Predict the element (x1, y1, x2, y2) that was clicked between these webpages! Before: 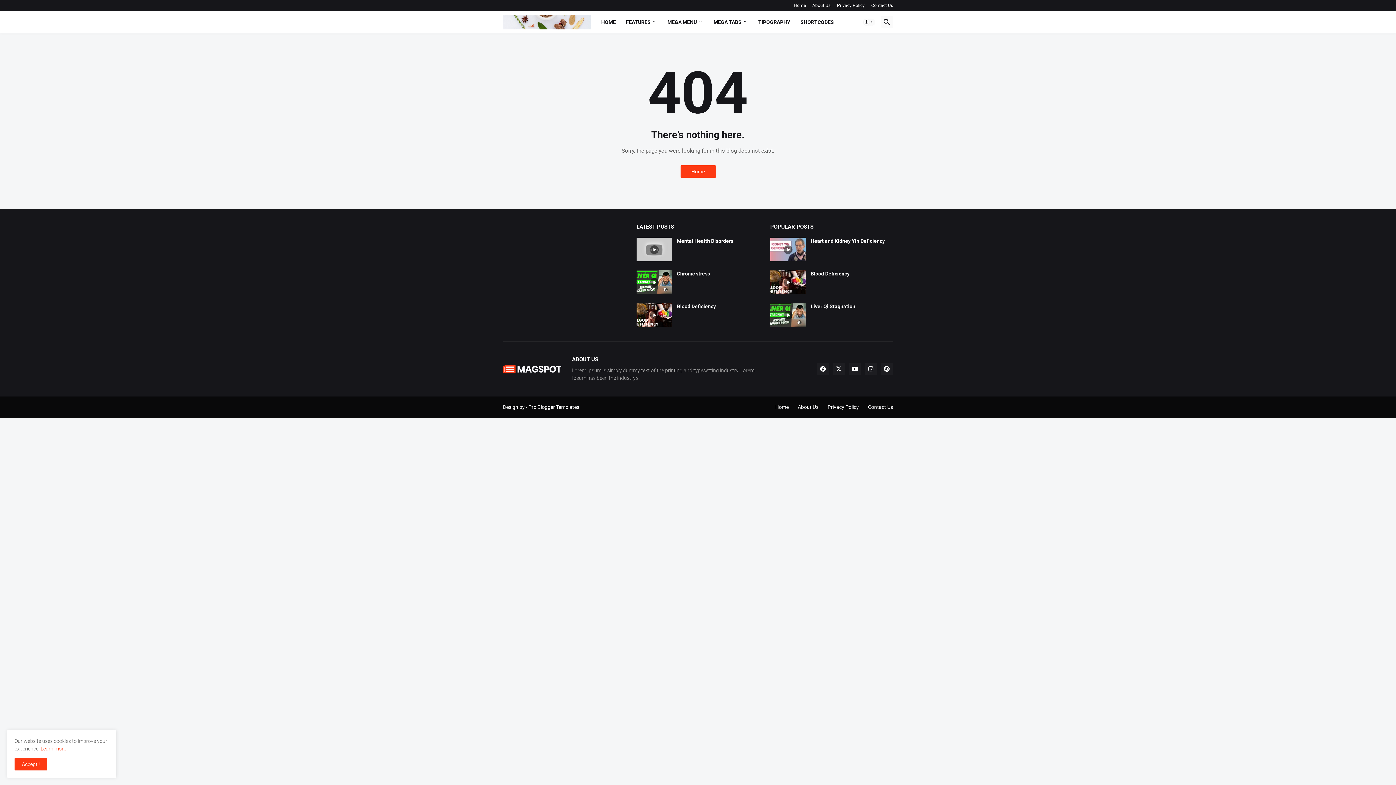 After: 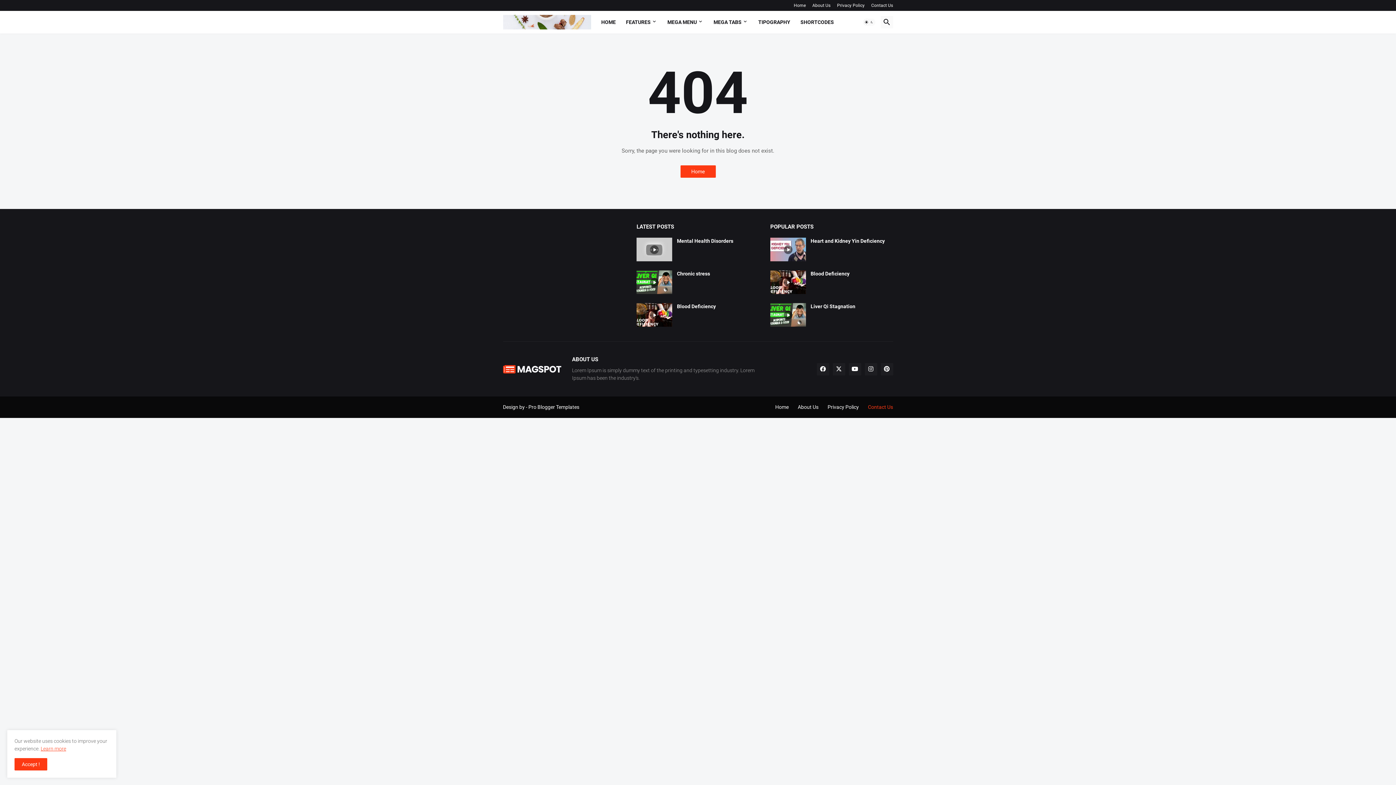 Action: label: Contact Us bbox: (868, 404, 893, 410)